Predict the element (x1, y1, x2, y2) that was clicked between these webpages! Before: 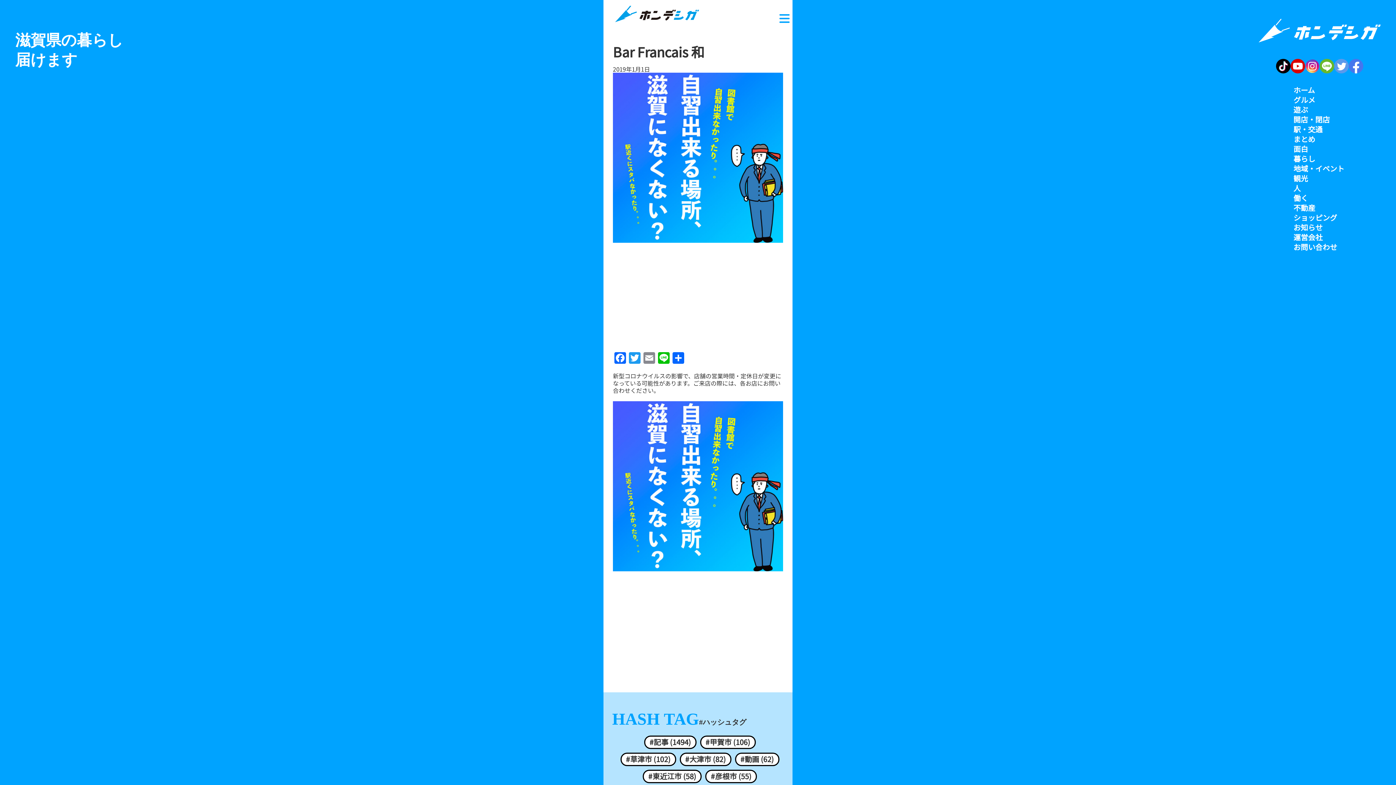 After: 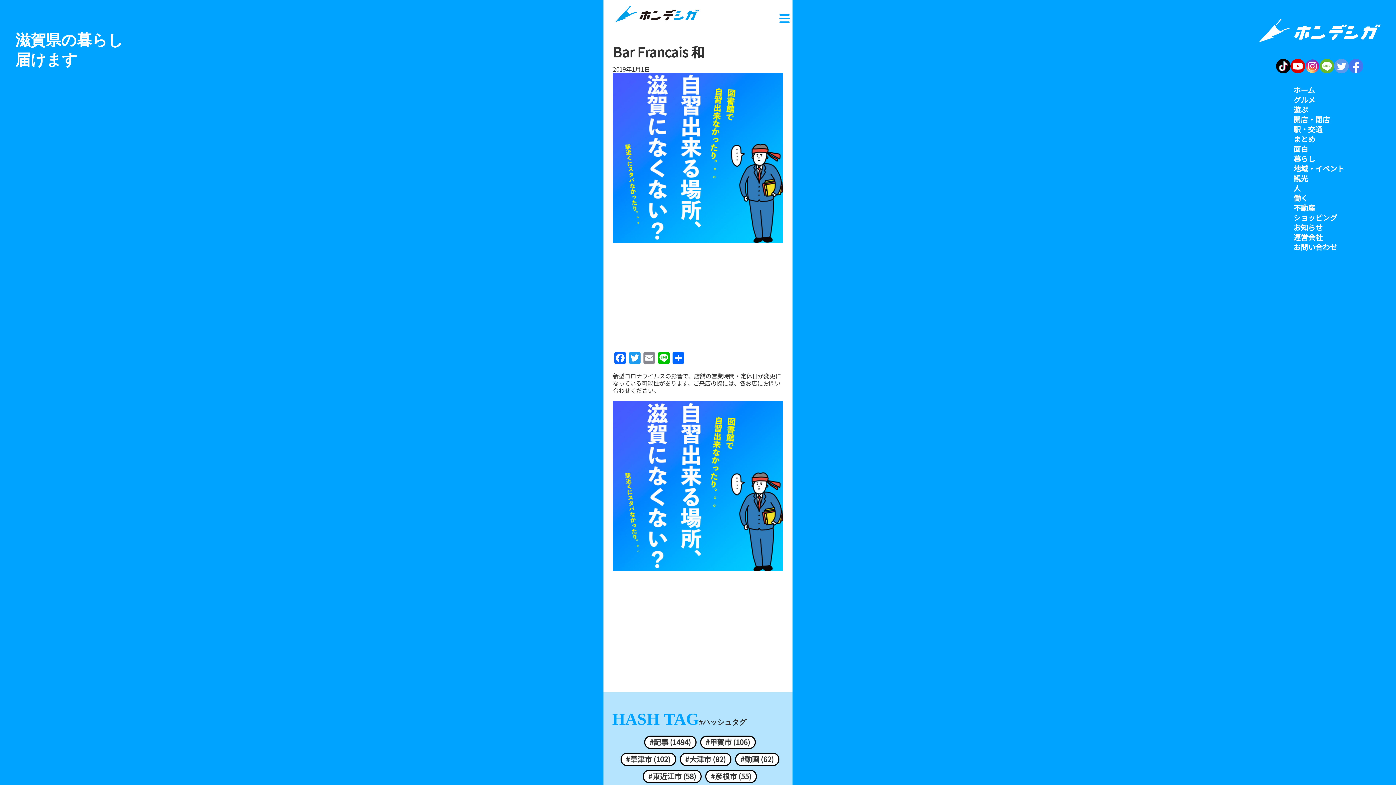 Action: bbox: (1305, 58, 1320, 74)